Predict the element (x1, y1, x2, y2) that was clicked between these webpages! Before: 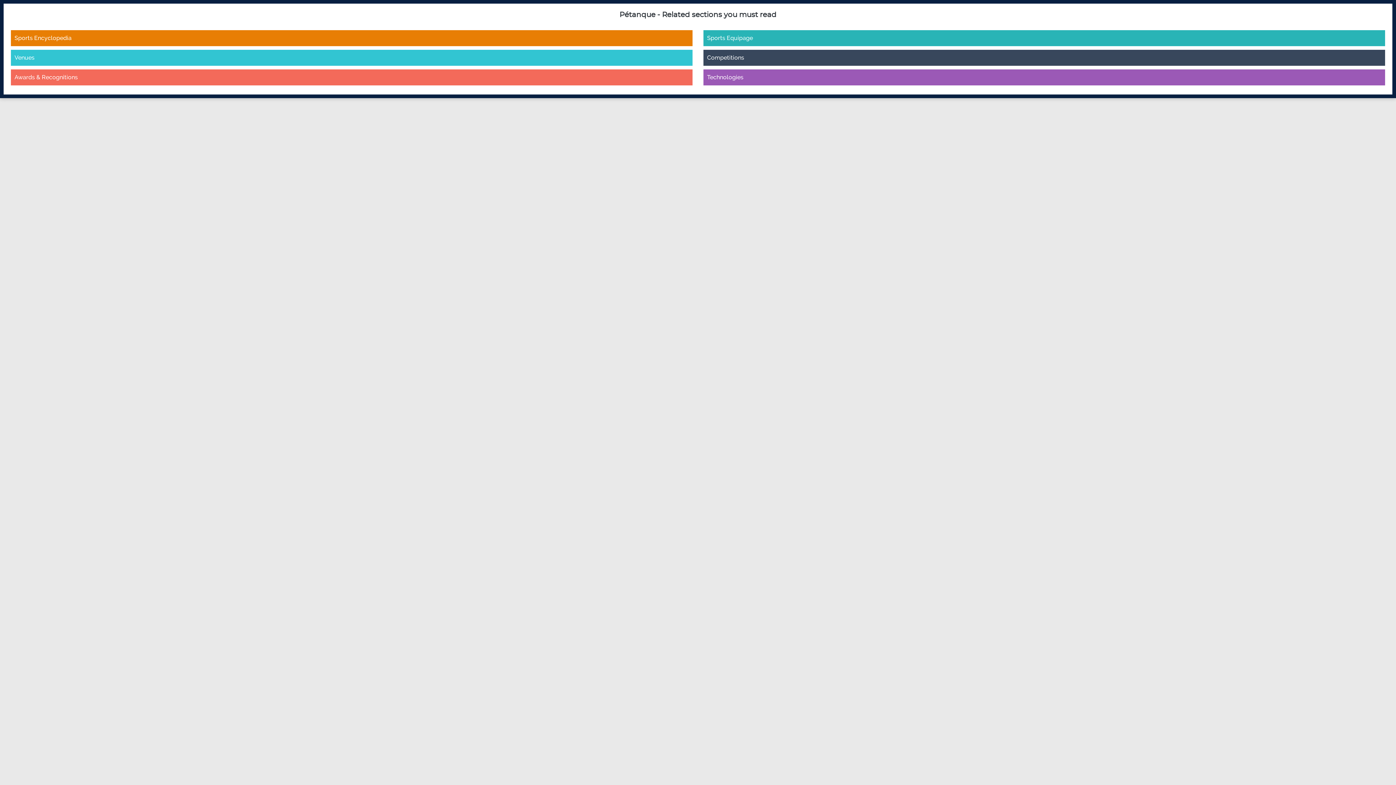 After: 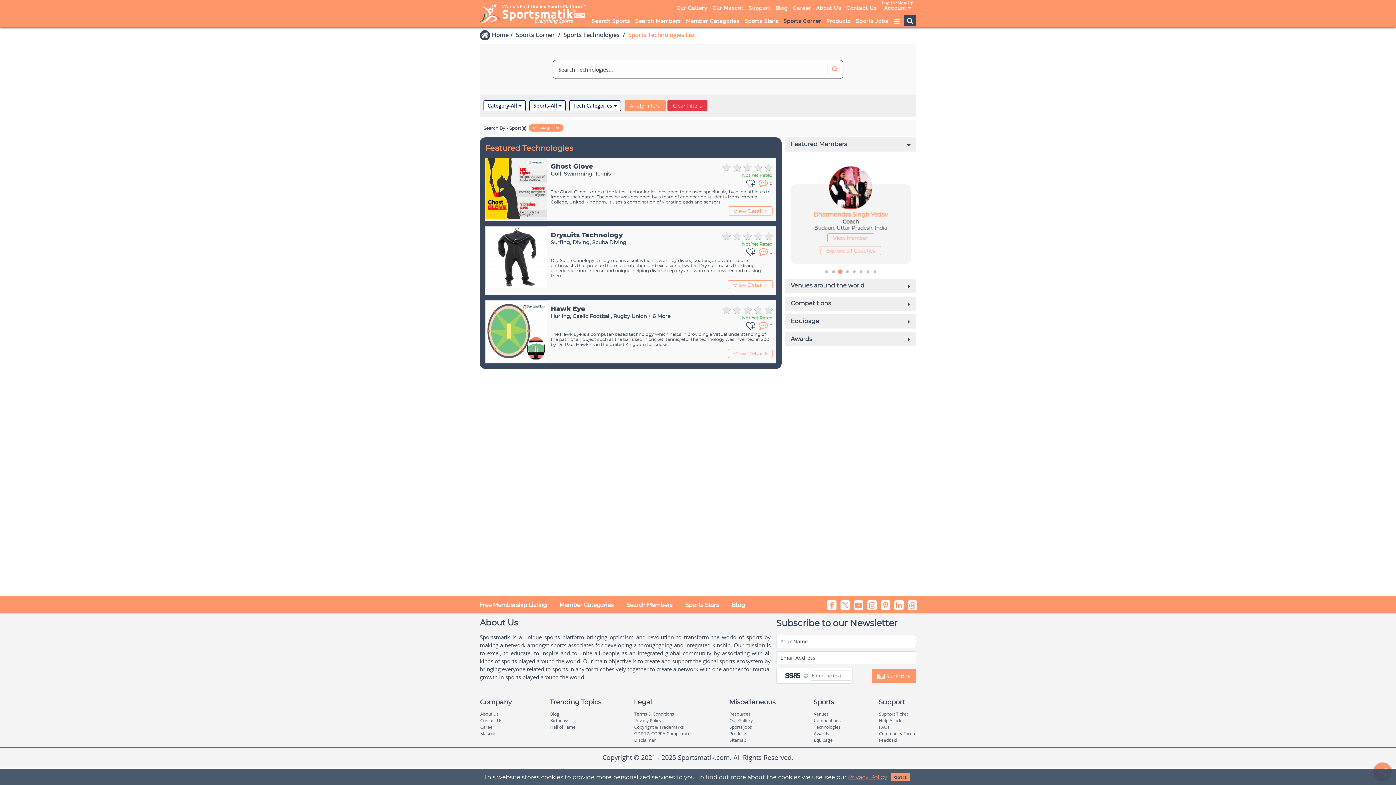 Action: bbox: (703, 69, 1385, 85) label: Technologies